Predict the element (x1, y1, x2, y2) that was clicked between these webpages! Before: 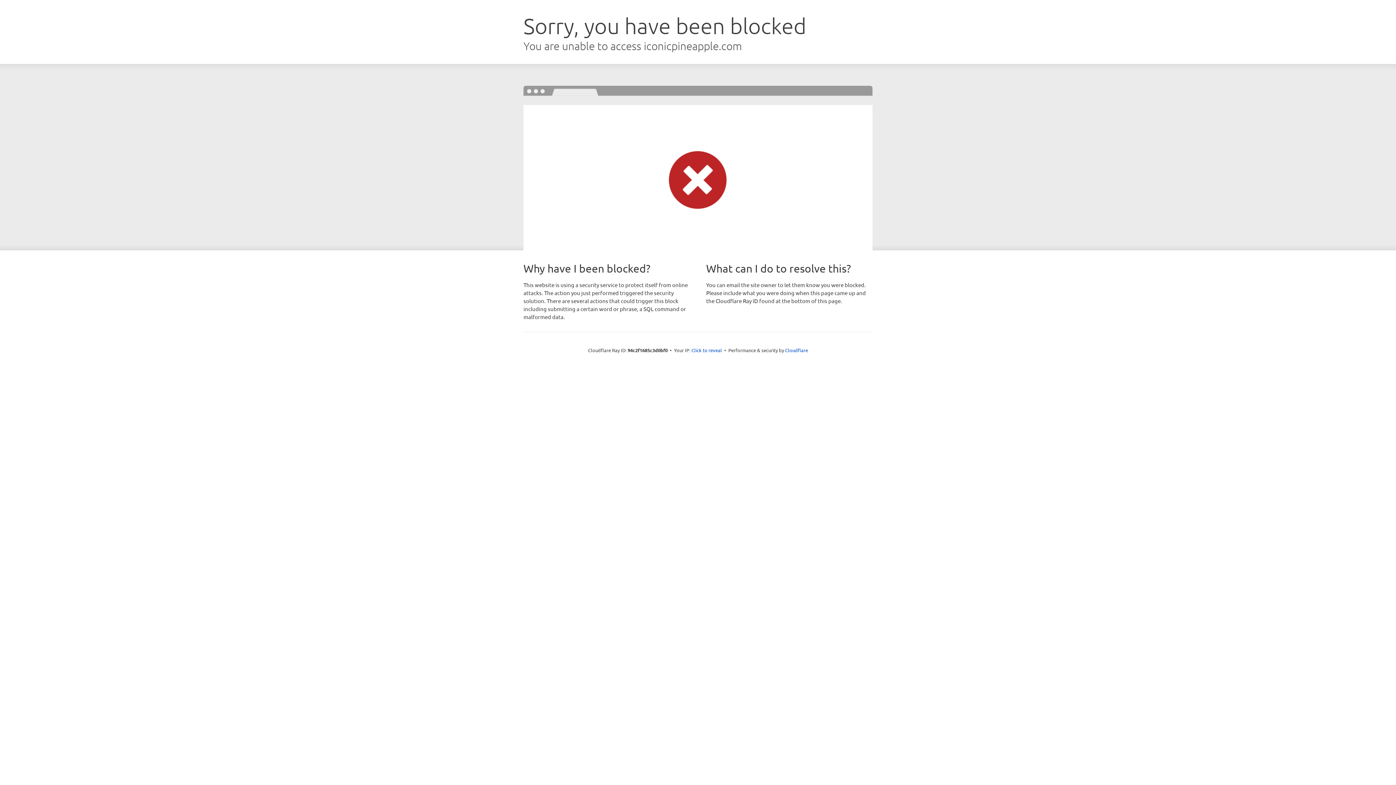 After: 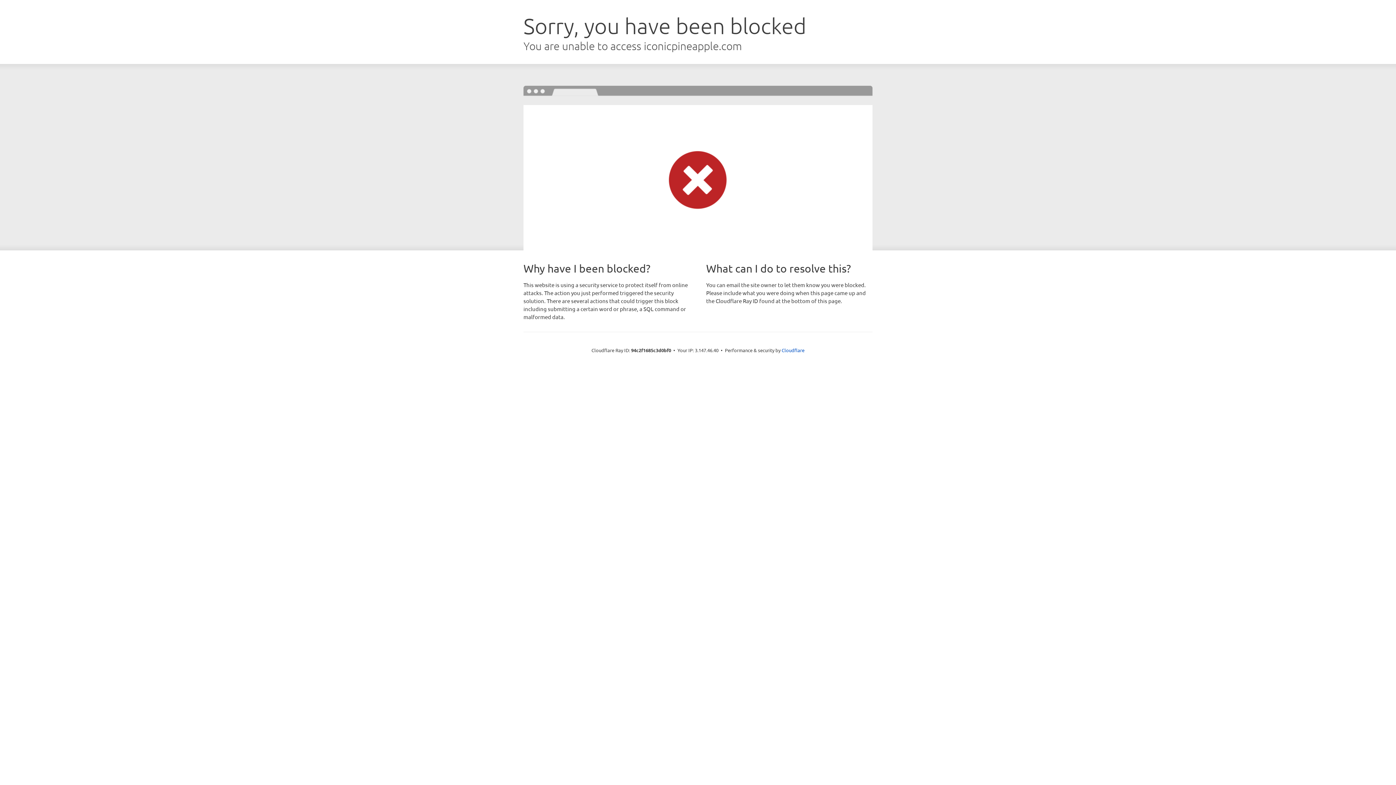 Action: label: Click to reveal bbox: (691, 346, 722, 353)